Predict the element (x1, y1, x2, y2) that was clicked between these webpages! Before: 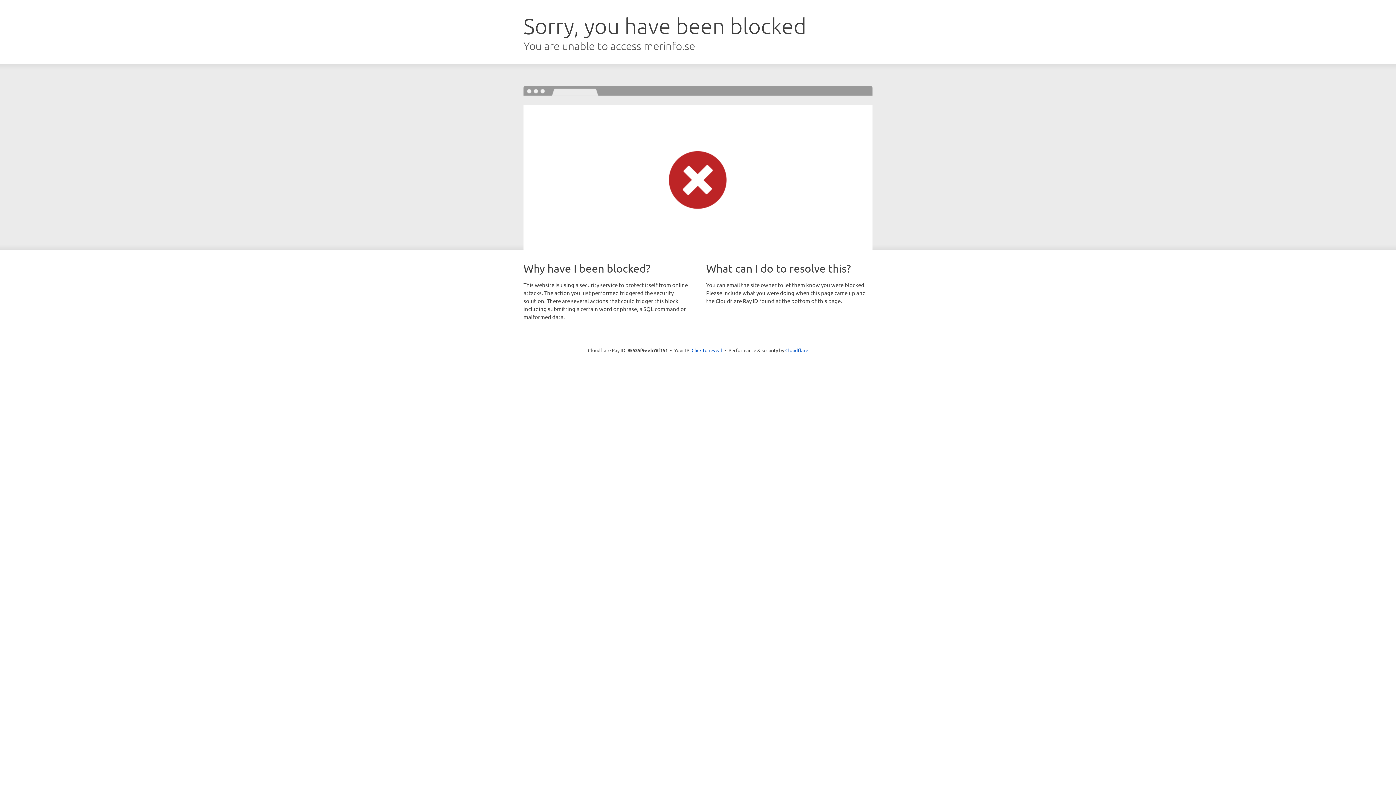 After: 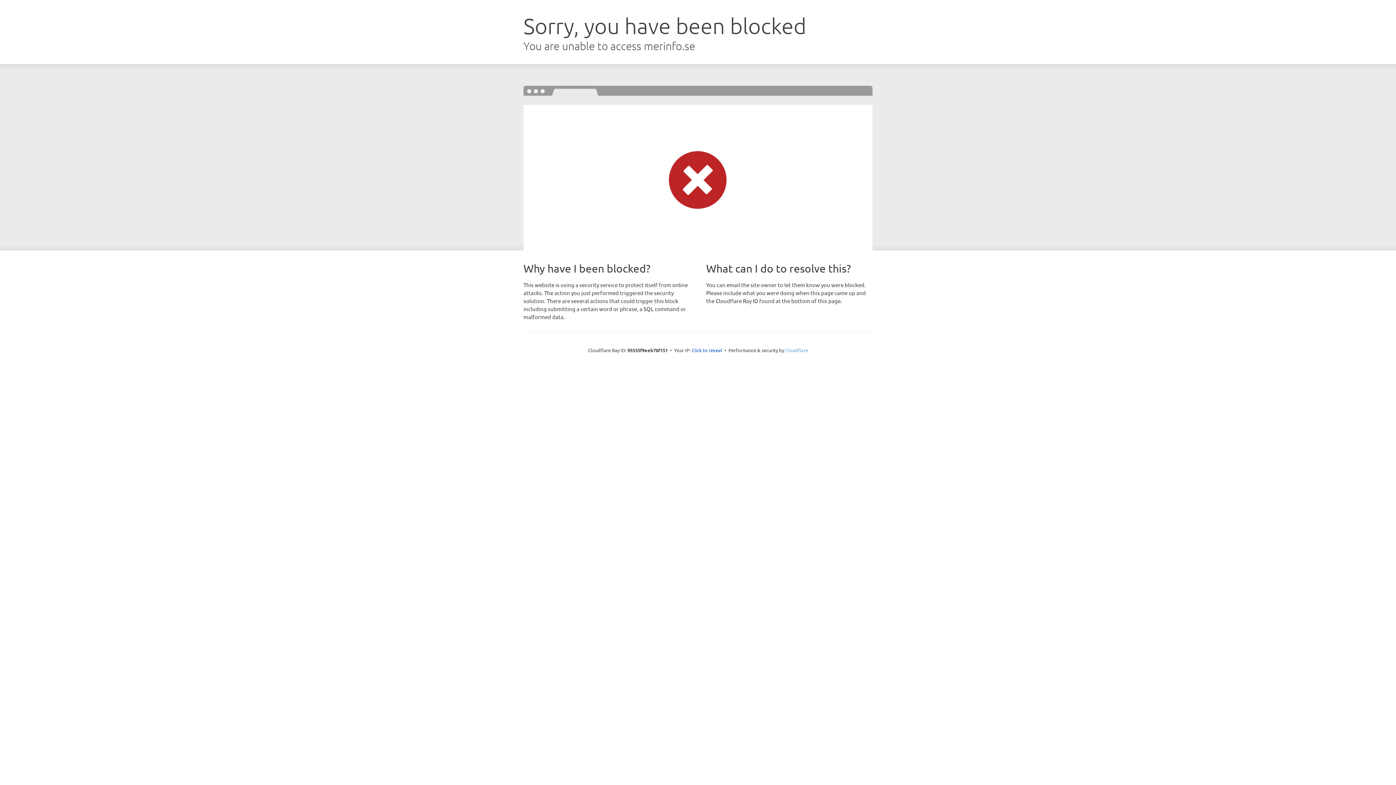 Action: bbox: (785, 347, 808, 353) label: Cloudflare